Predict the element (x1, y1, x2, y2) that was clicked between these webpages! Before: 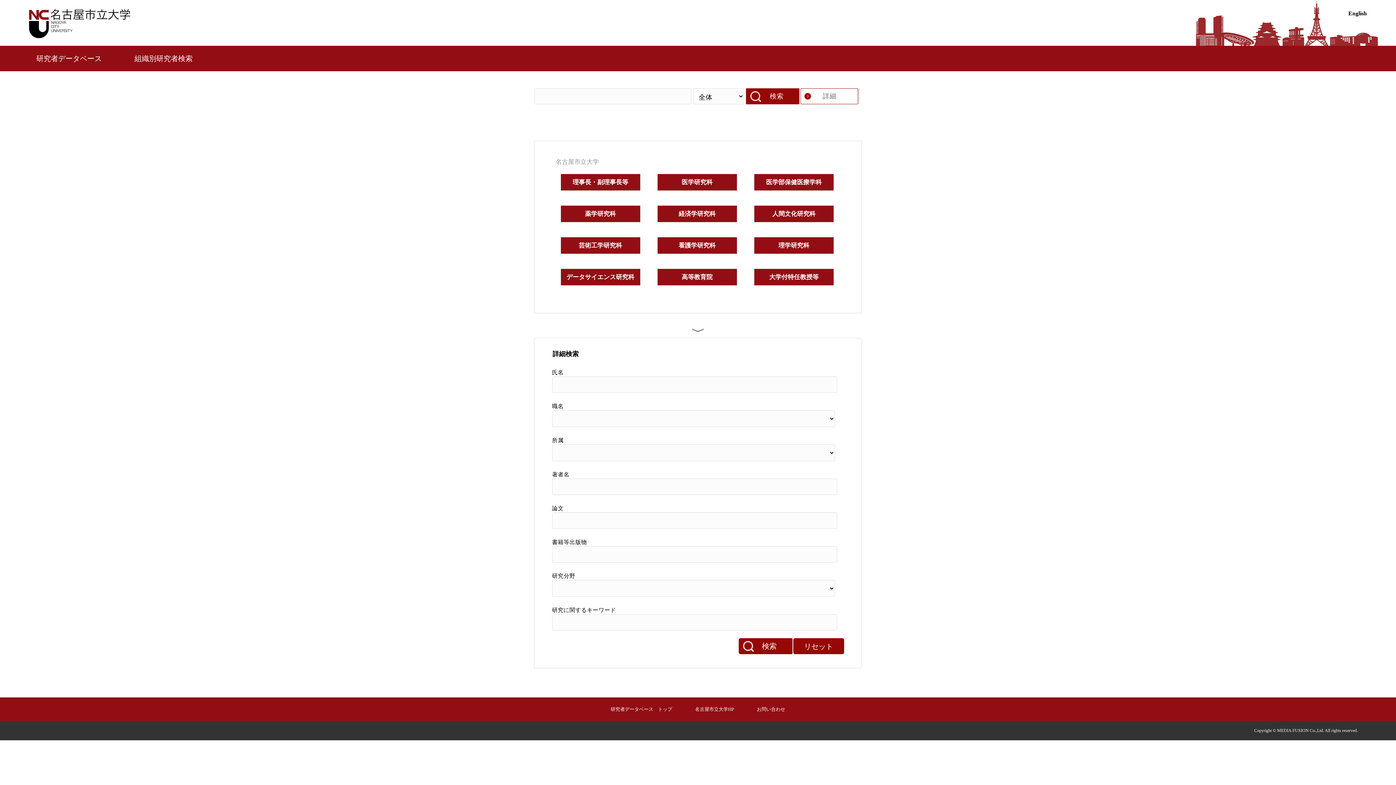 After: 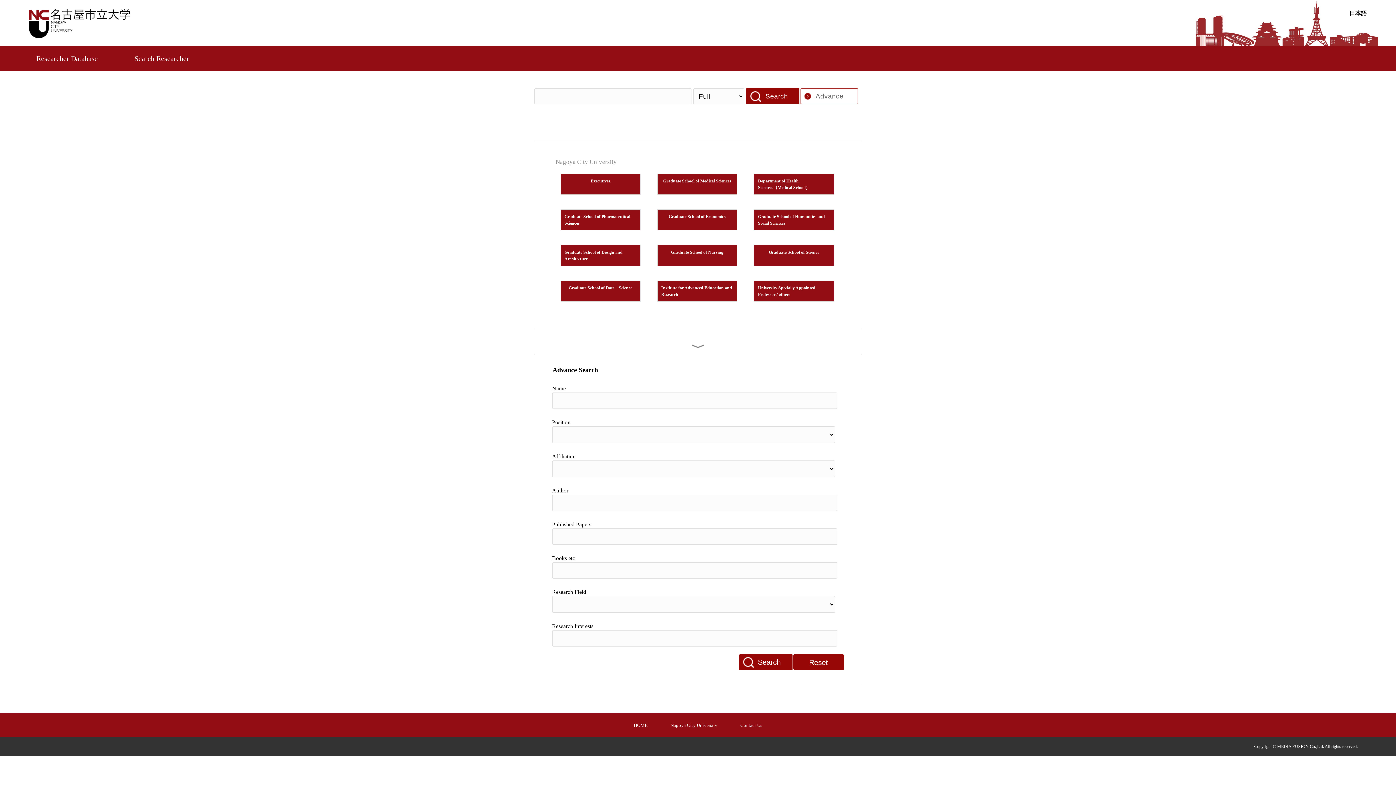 Action: bbox: (1348, 10, 1367, 16) label: English